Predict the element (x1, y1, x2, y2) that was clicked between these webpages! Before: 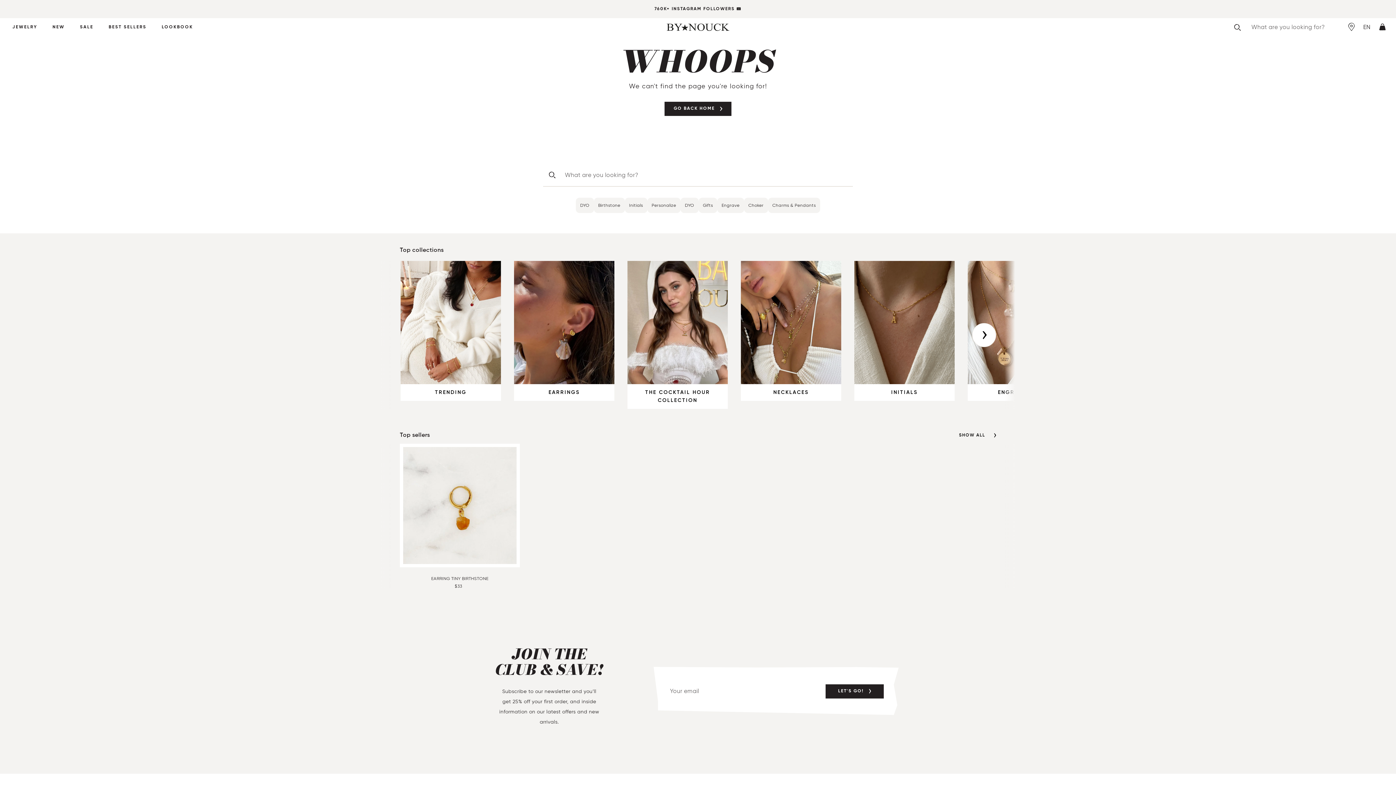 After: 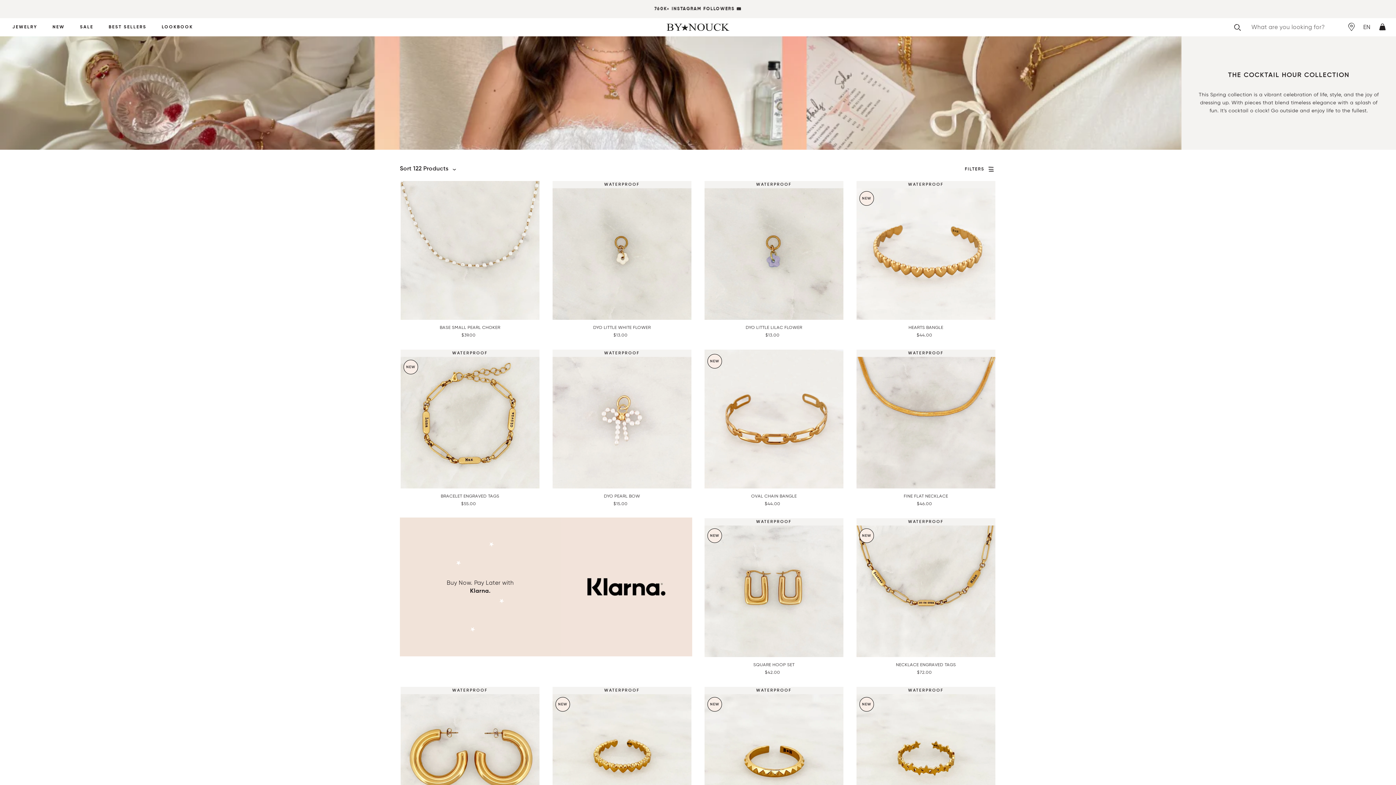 Action: label: THE COCKTAIL HOUR COLLECTION bbox: (626, 260, 728, 409)